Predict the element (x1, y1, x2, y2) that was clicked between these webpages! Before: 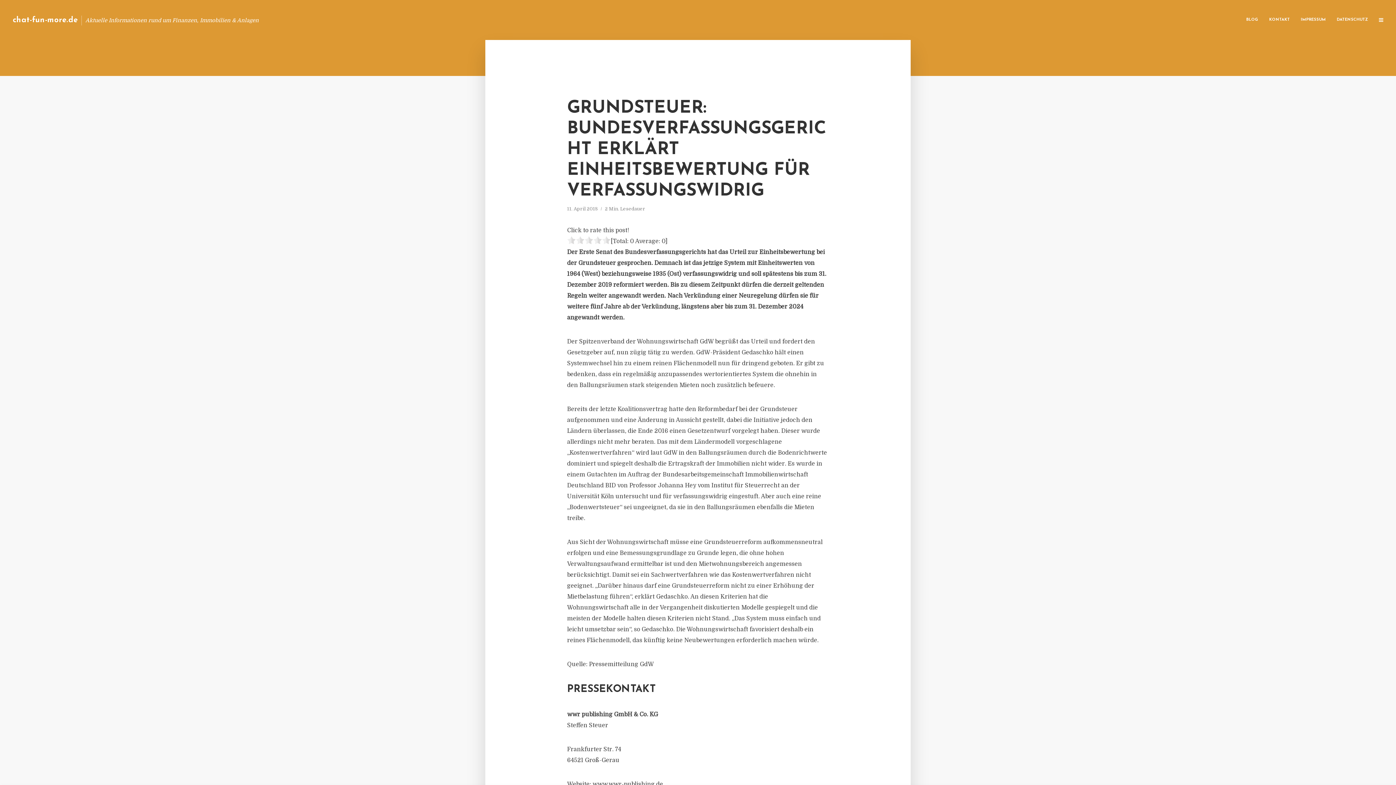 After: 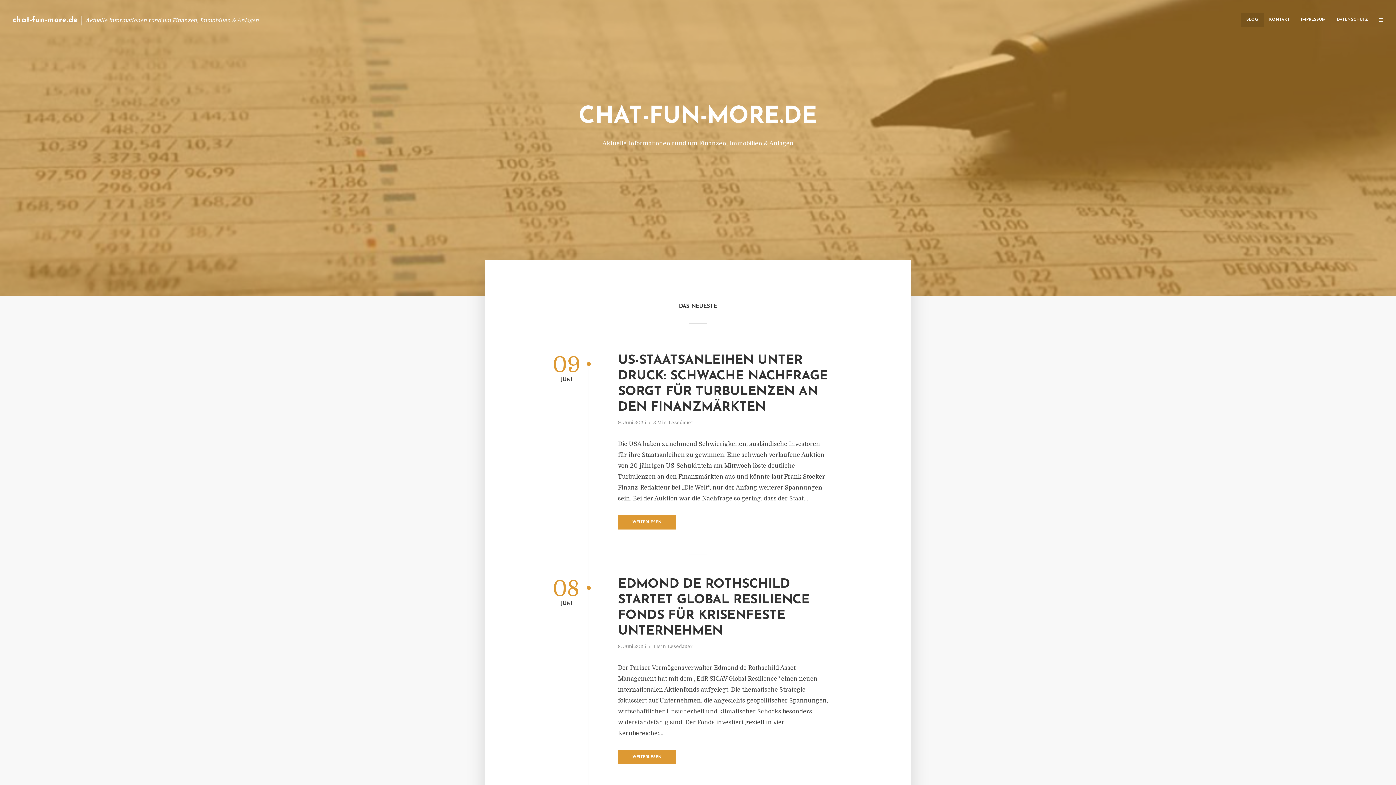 Action: bbox: (12, 16, 77, 23) label: chat-fun-more.de